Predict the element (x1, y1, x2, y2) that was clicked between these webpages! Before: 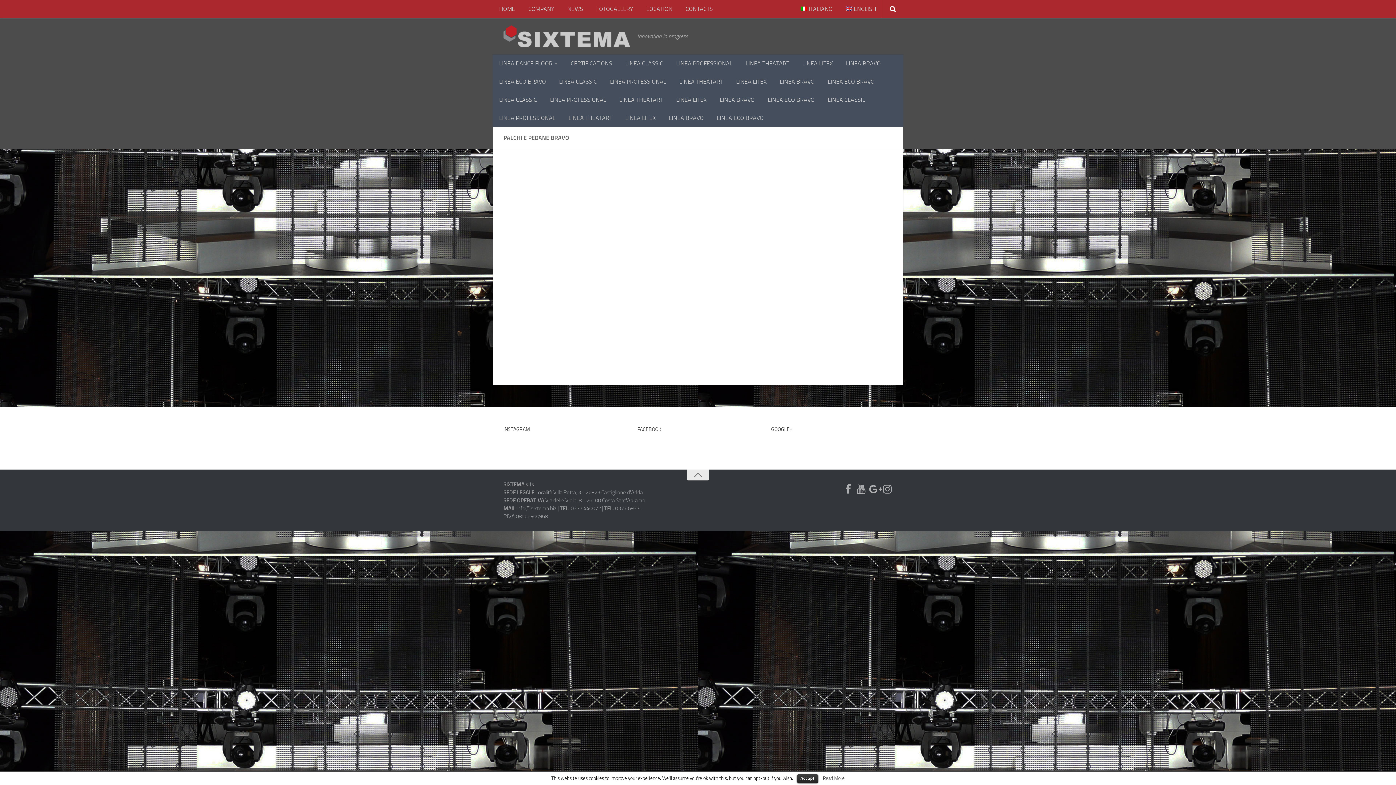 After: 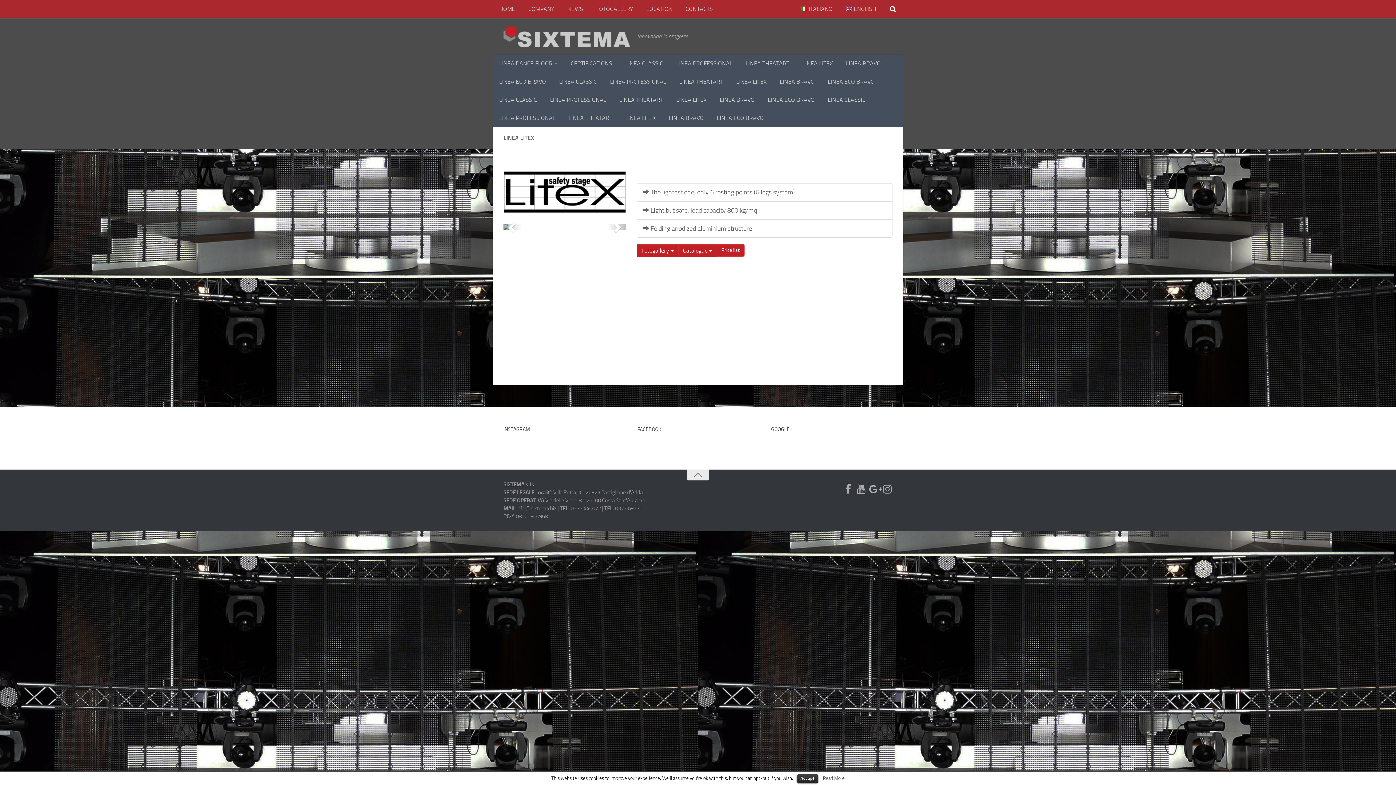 Action: label: LINEA LITEX bbox: (669, 90, 713, 109)